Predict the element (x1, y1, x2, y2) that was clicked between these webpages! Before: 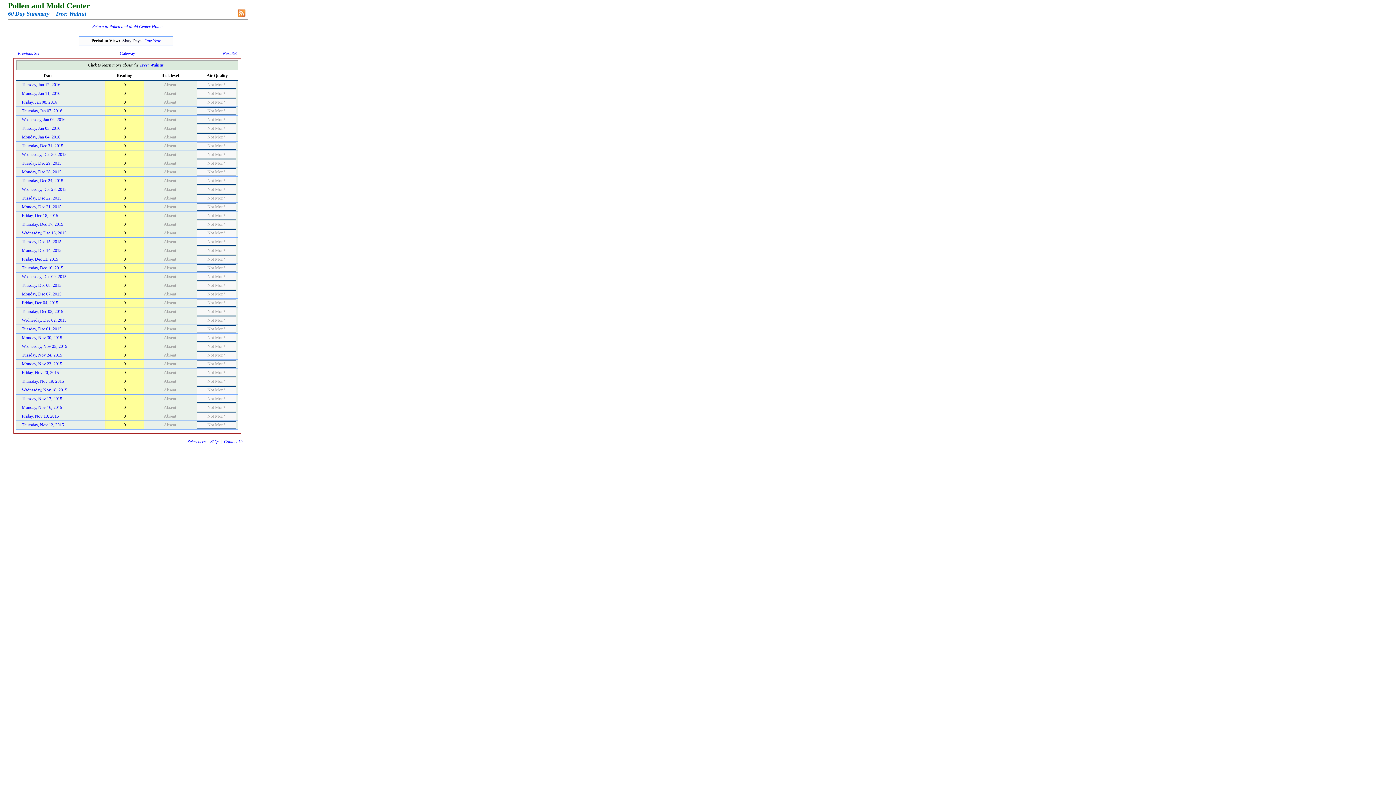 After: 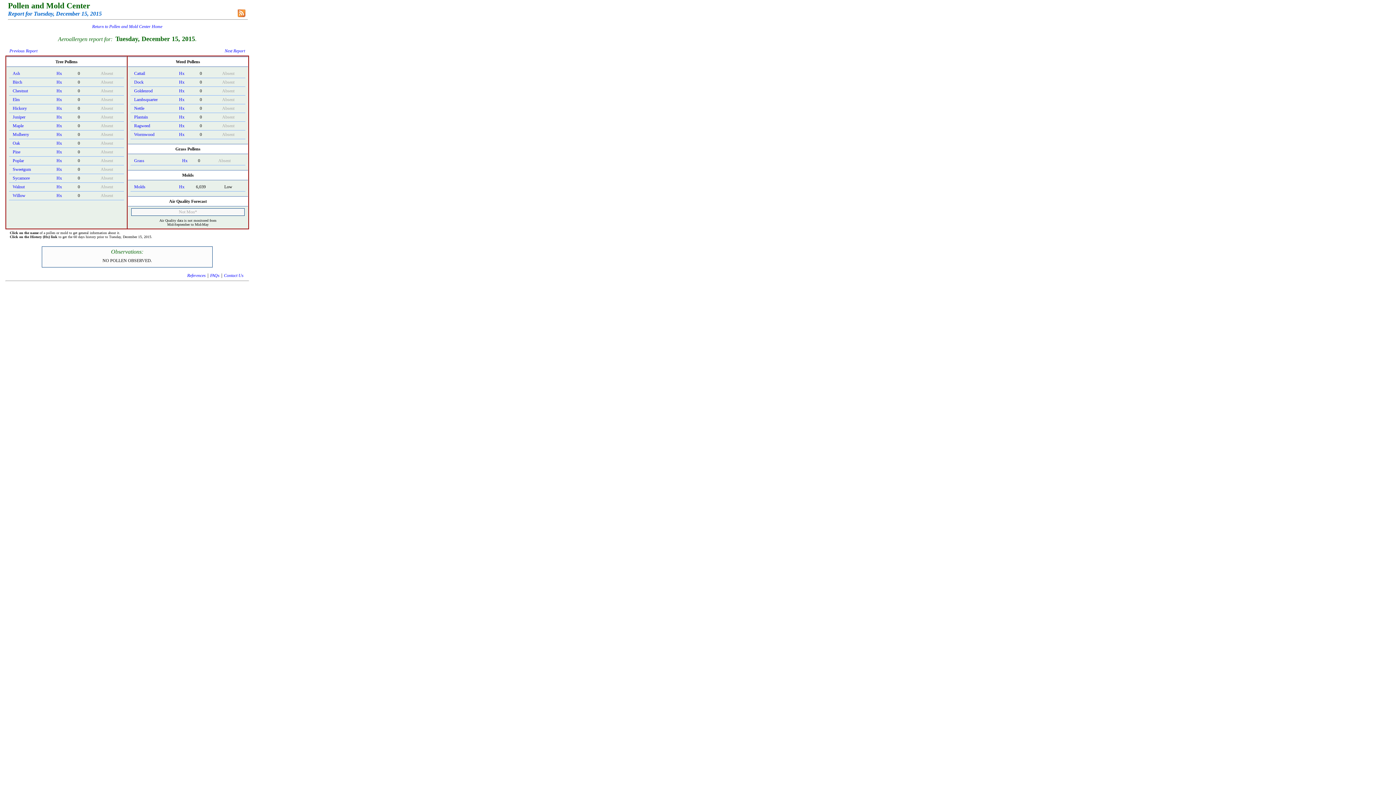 Action: label: Tuesday, Dec 15, 2015 bbox: (21, 239, 61, 244)